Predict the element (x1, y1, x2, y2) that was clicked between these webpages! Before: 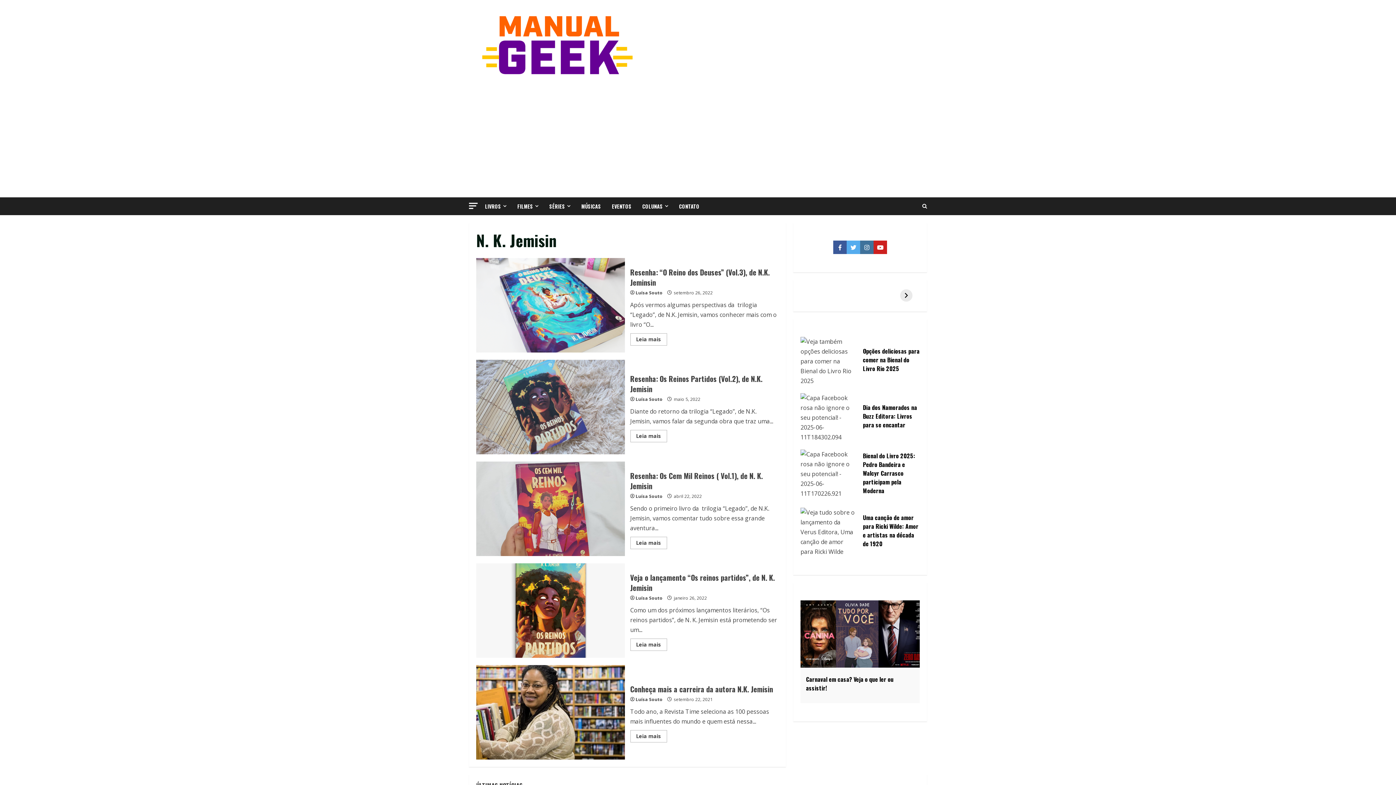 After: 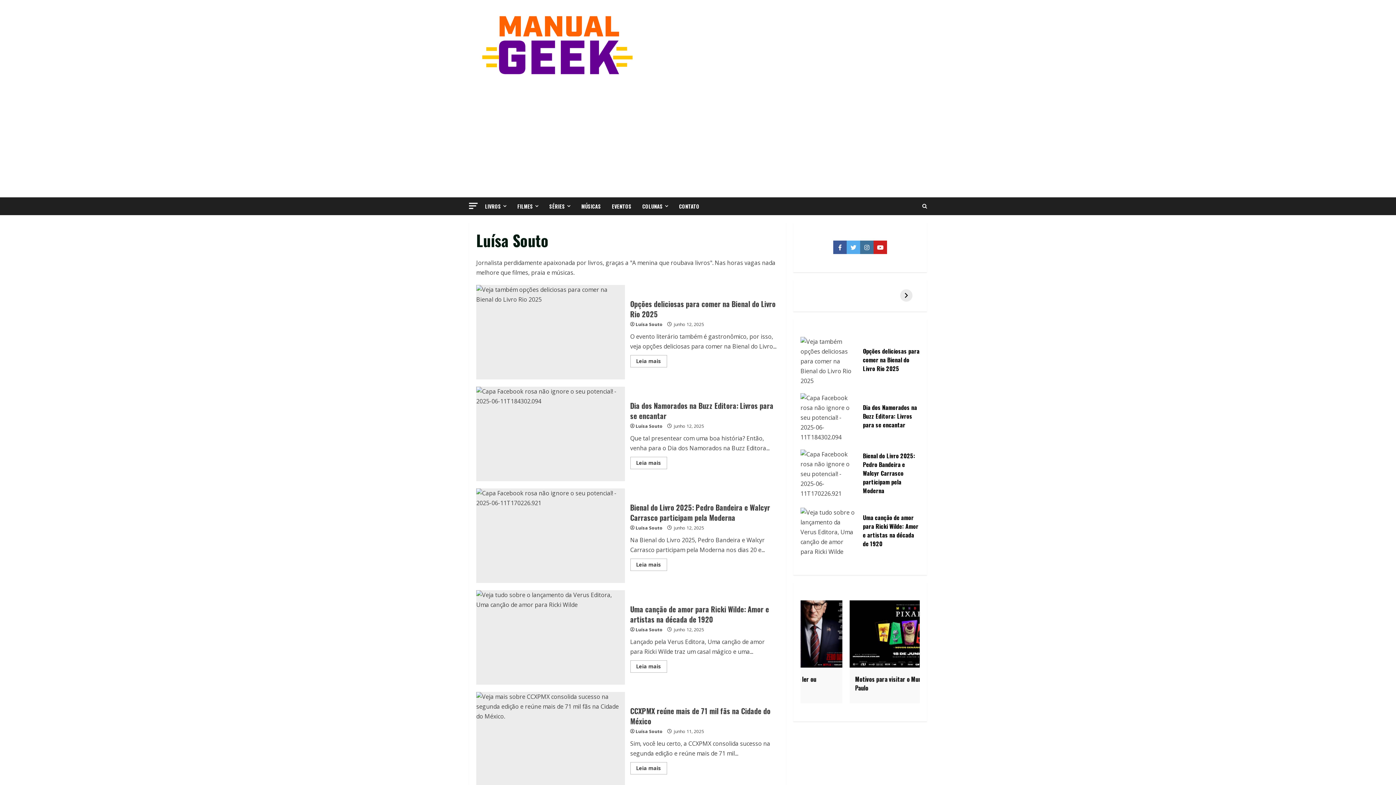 Action: label: Luísa Souto bbox: (635, 492, 662, 500)